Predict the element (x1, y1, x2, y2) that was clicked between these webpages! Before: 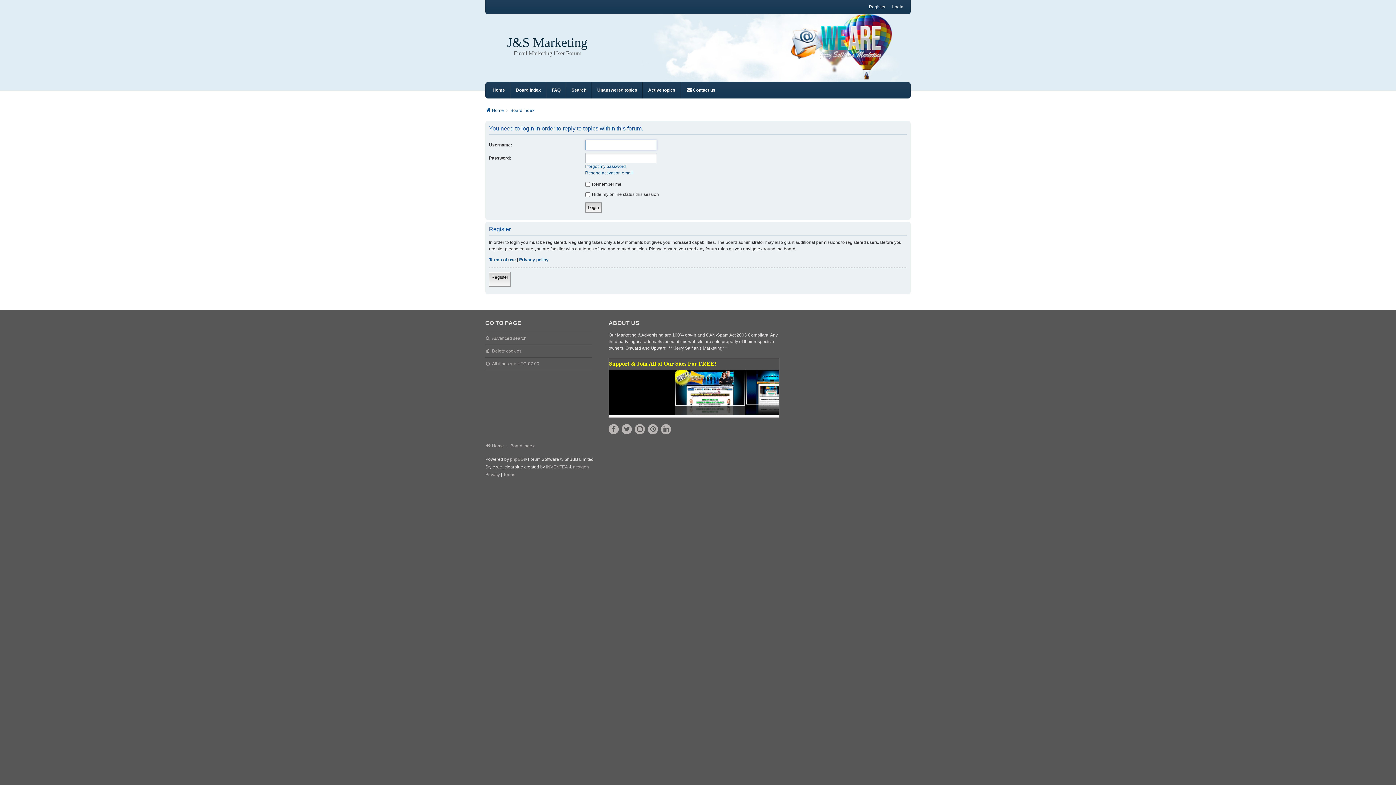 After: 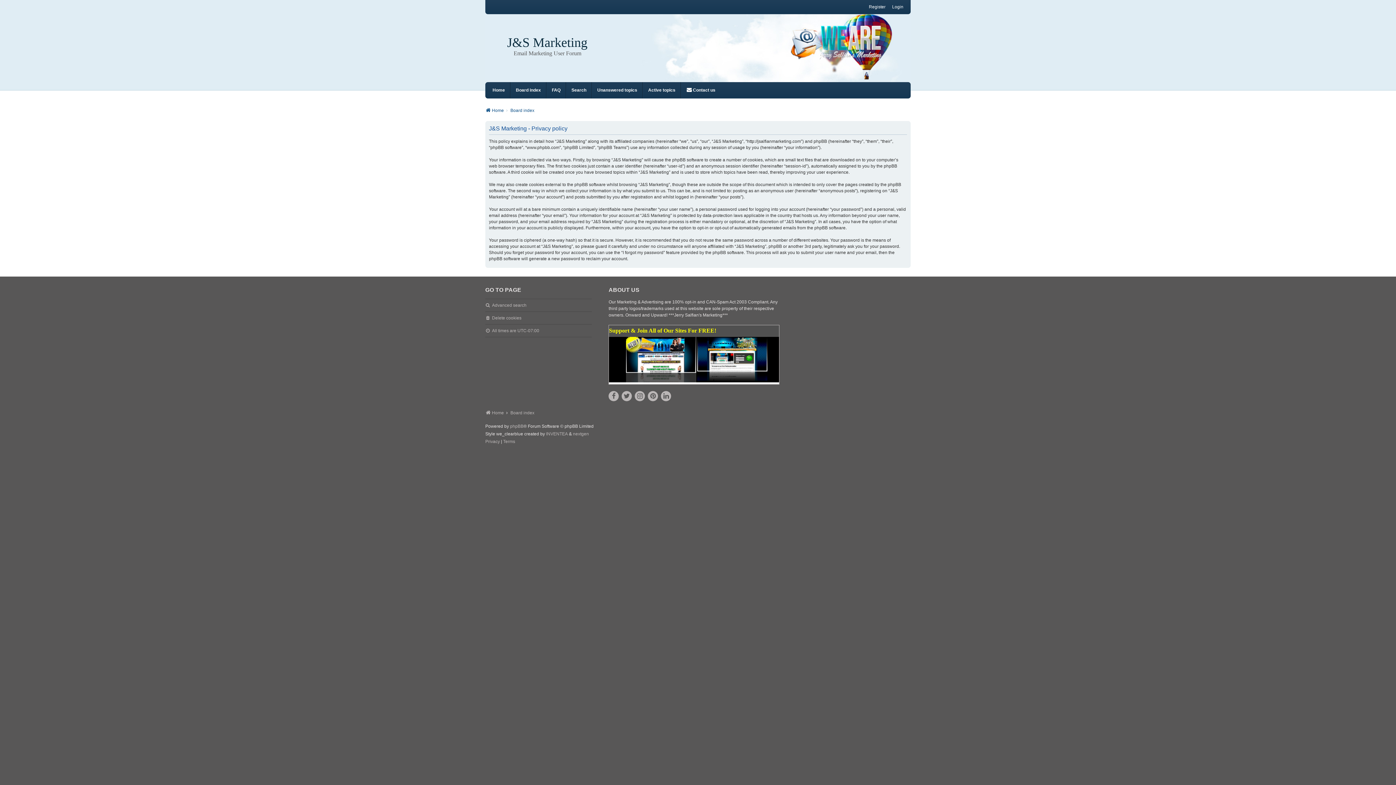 Action: label: Privacy policy bbox: (519, 256, 548, 263)